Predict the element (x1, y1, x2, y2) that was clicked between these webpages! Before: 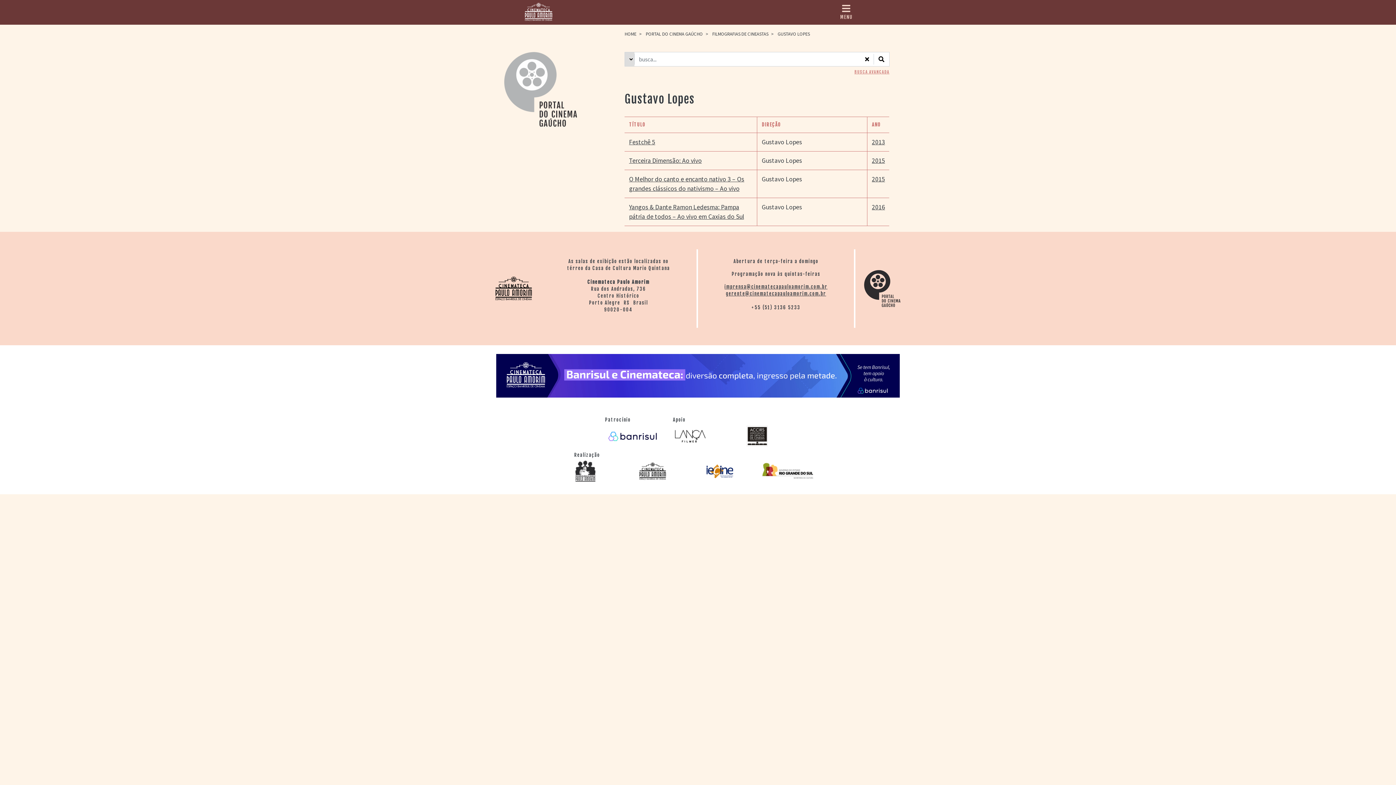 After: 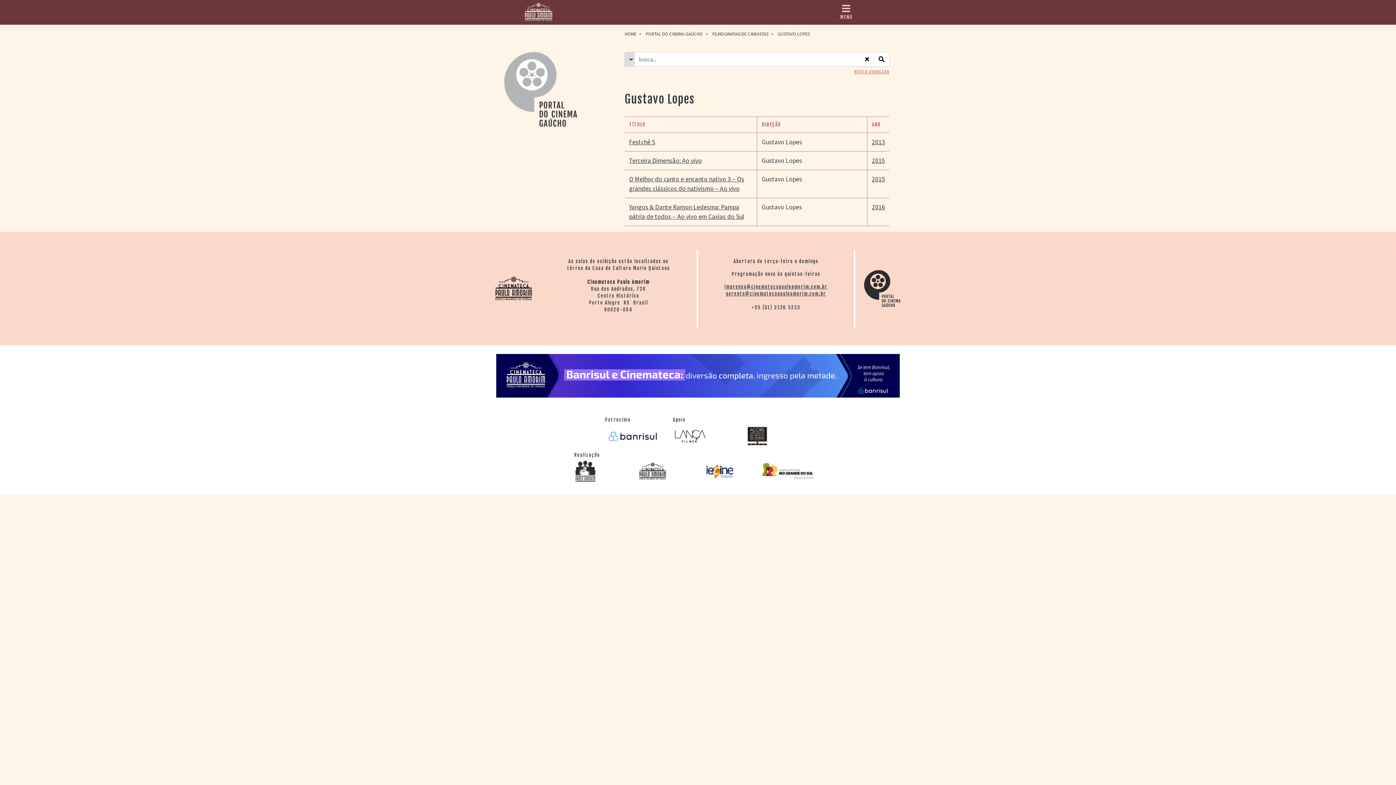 Action: bbox: (754, 458, 822, 484)